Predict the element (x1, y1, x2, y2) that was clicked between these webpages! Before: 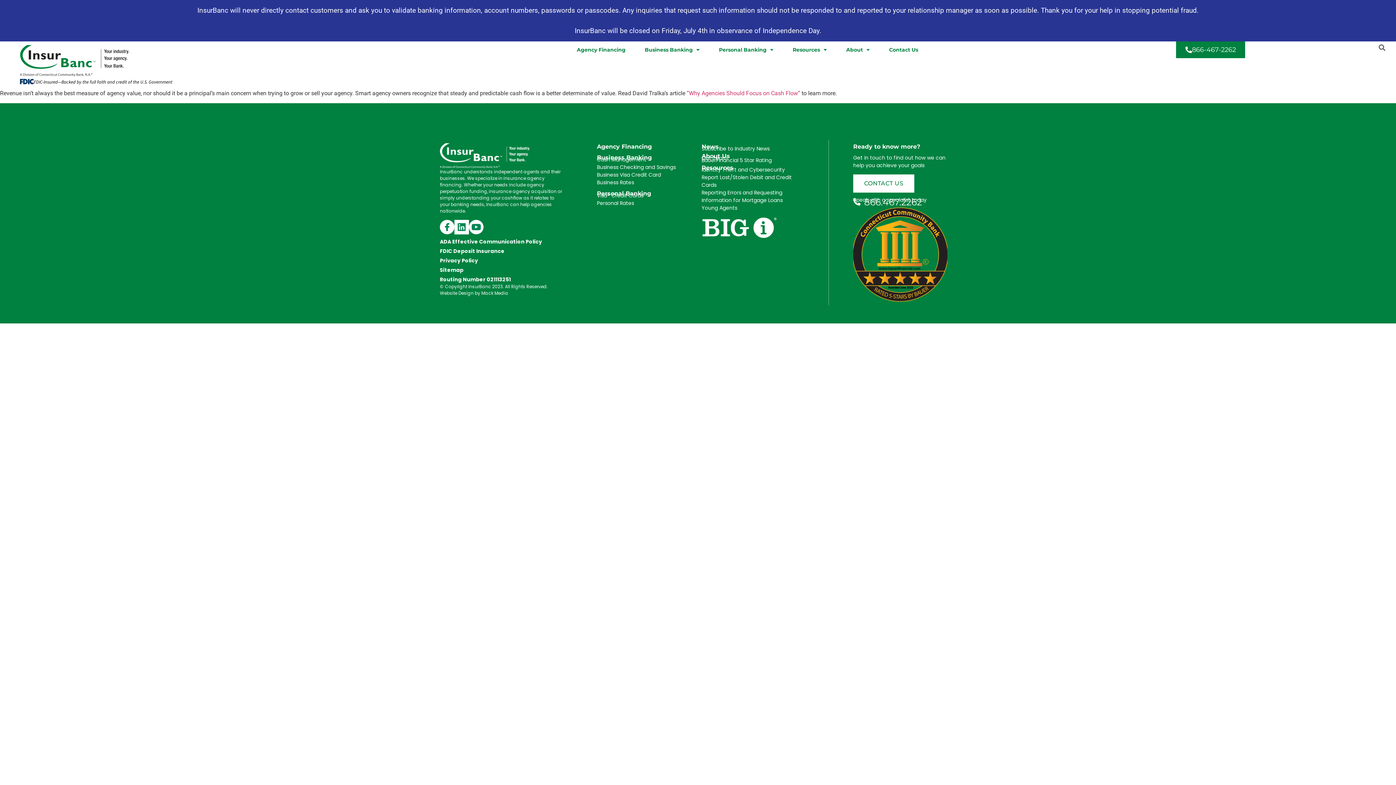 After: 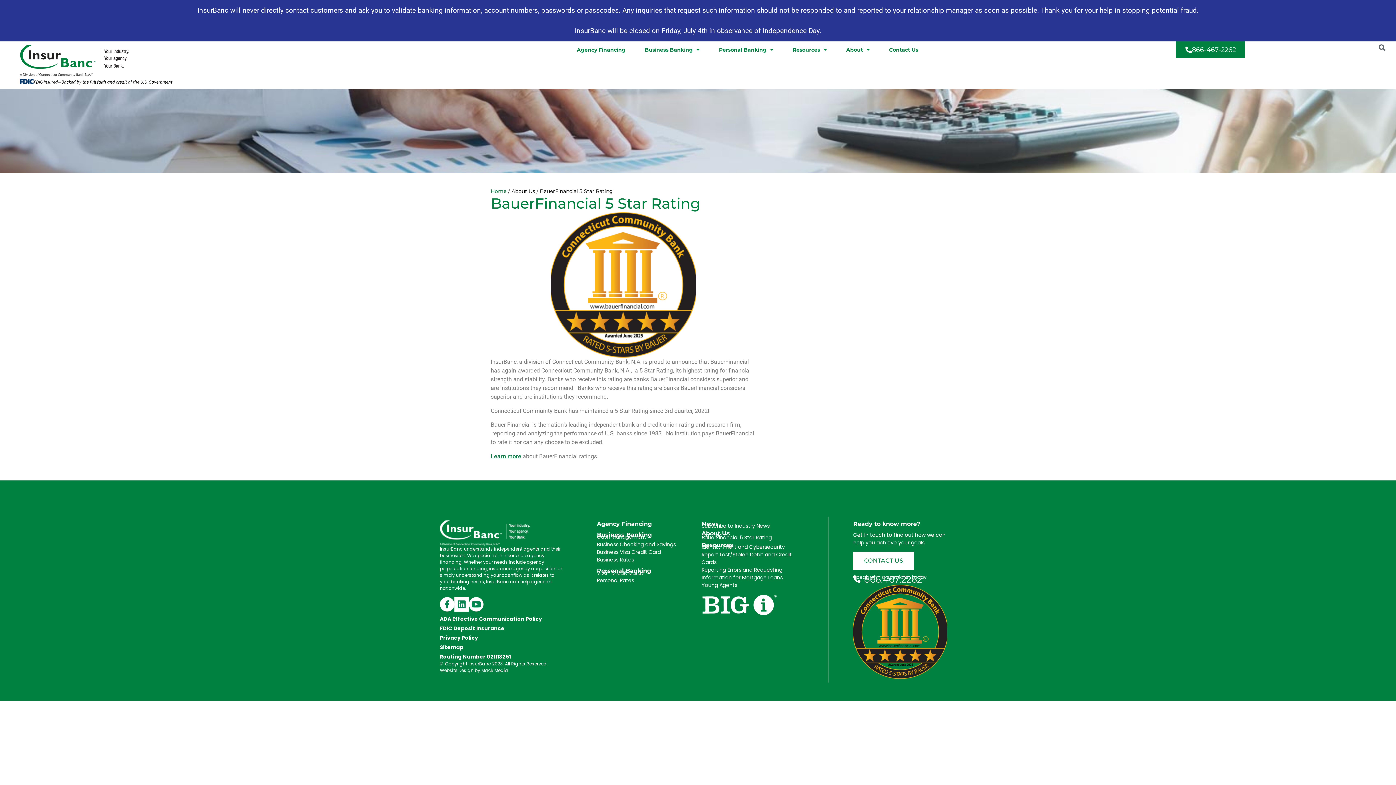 Action: bbox: (701, 156, 799, 164) label: BauerFinancial 5 Star Rating